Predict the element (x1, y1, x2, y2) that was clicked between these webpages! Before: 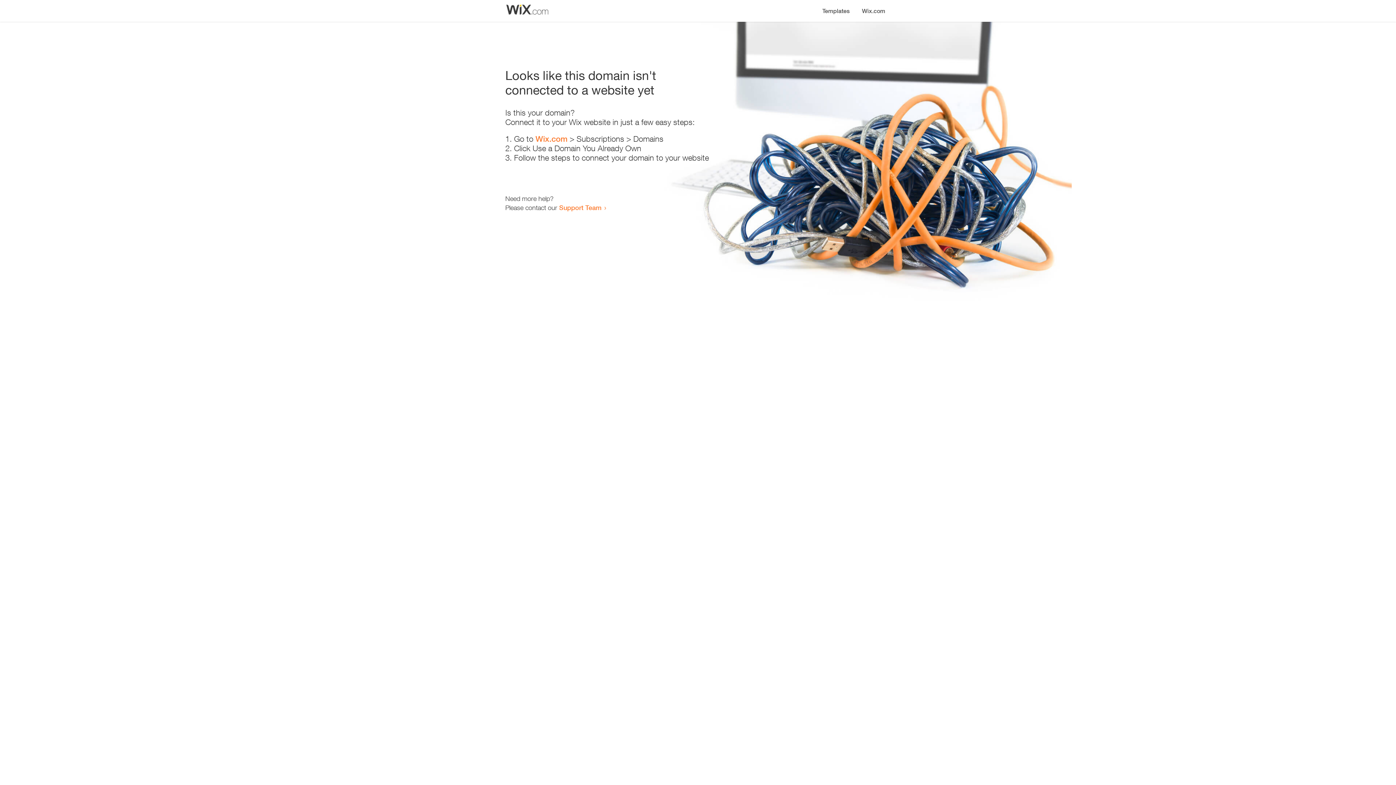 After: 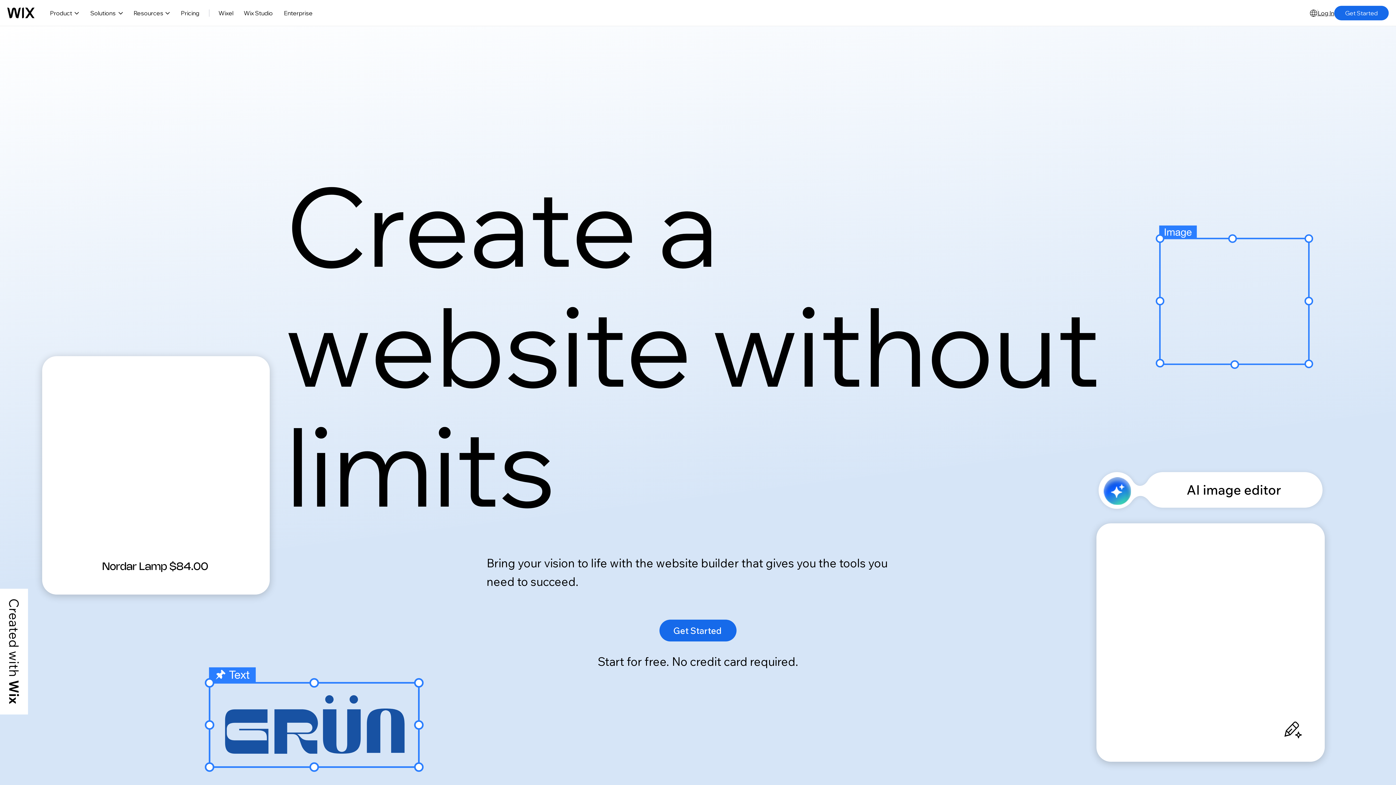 Action: label: Wix.com bbox: (856, 0, 890, 14)